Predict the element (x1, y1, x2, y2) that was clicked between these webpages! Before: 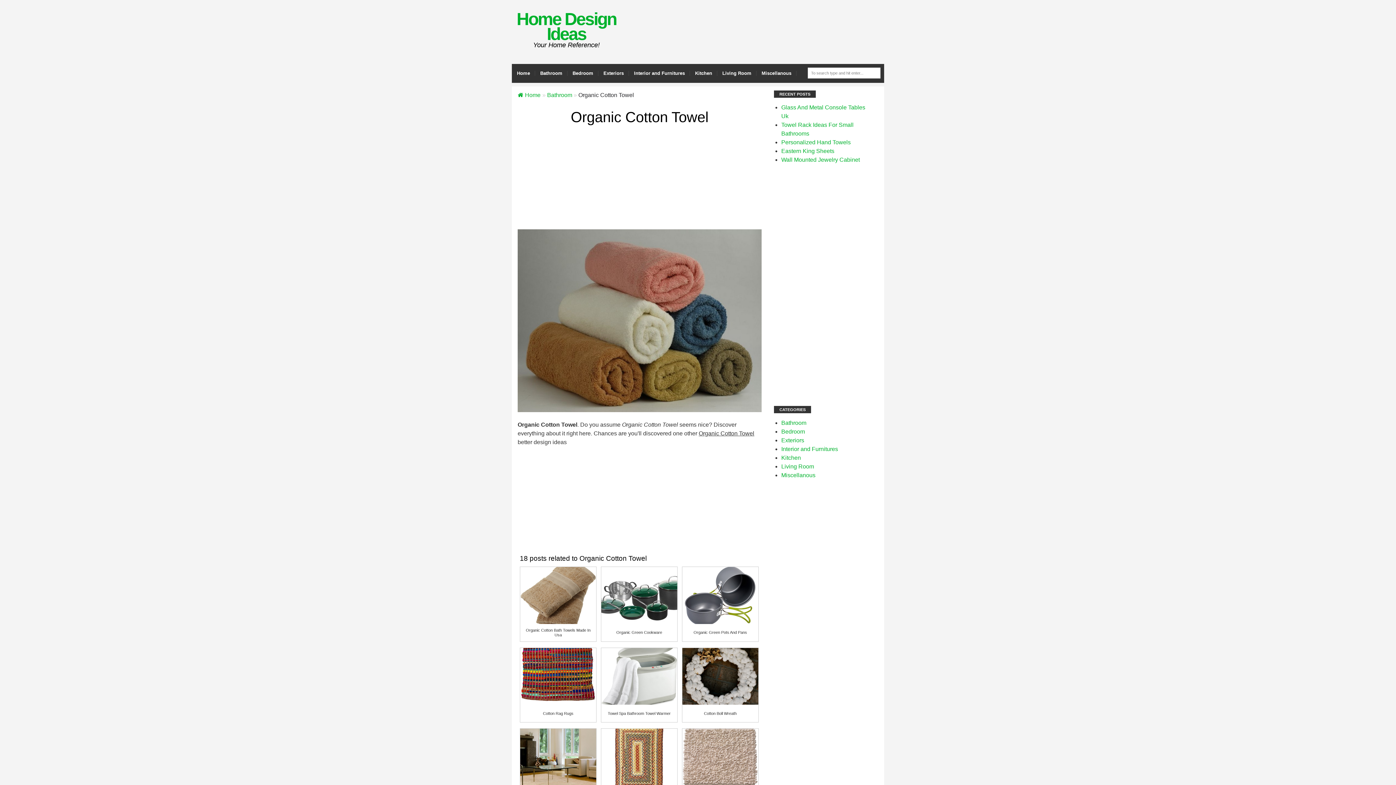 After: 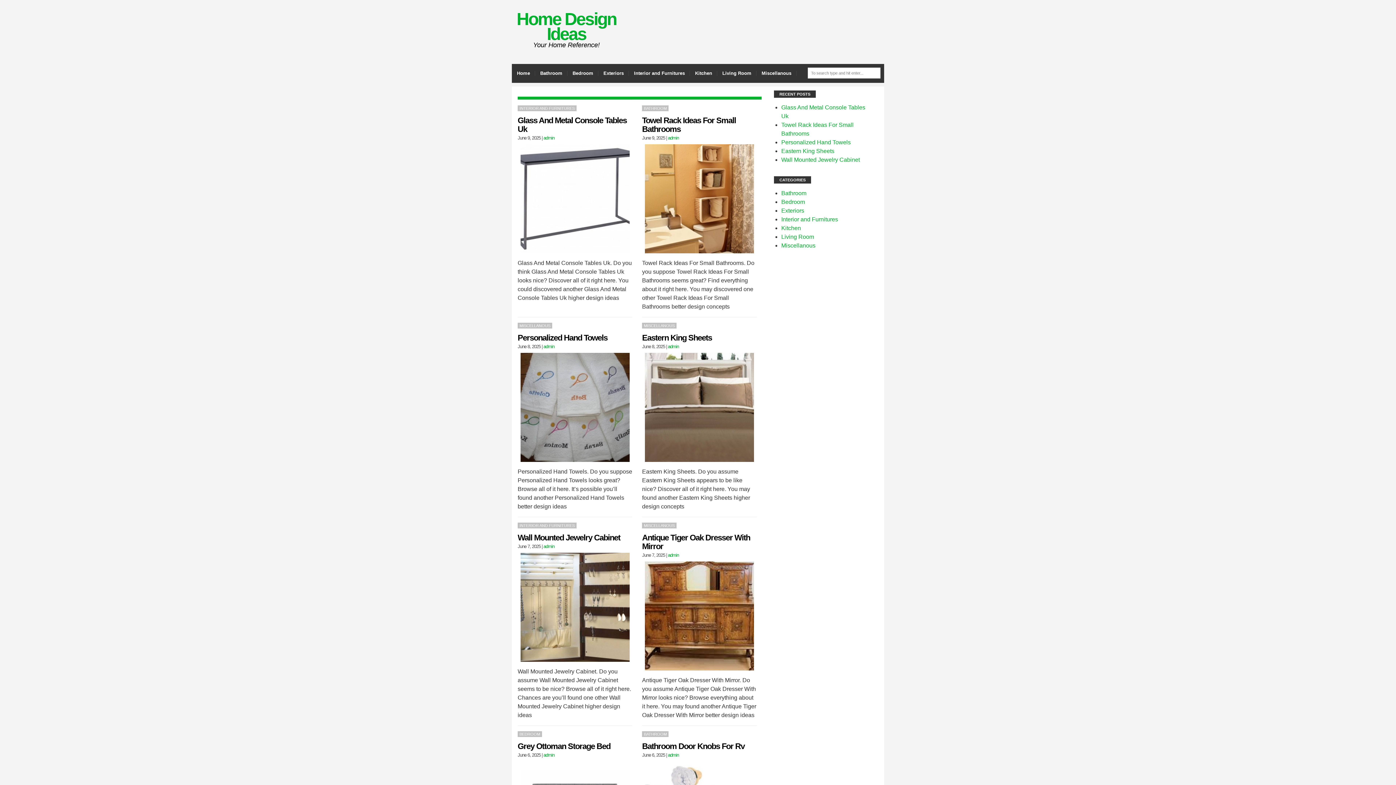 Action: label: Home bbox: (512, 64, 535, 82)